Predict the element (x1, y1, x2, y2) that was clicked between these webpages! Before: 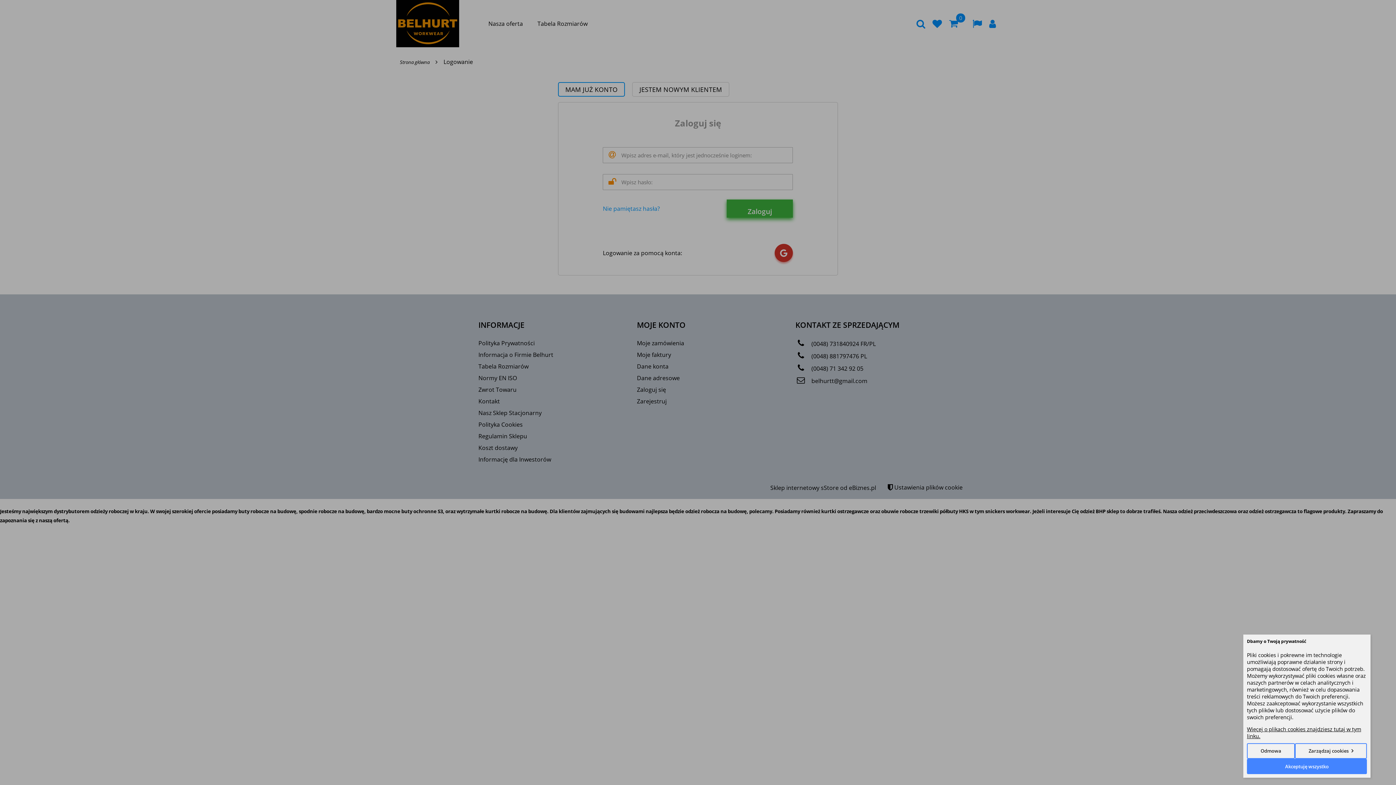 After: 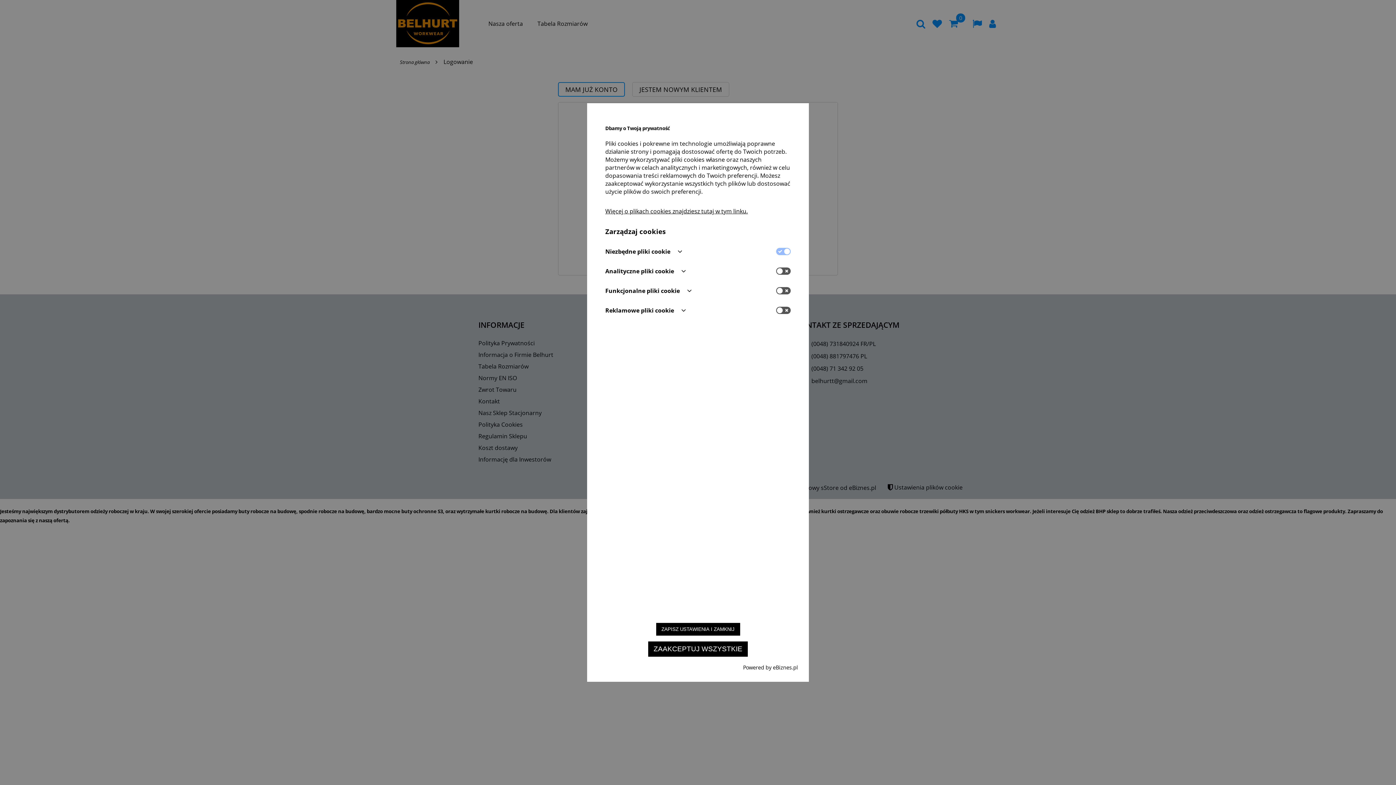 Action: bbox: (1295, 743, 1367, 759) label: Zarządzaj cookies